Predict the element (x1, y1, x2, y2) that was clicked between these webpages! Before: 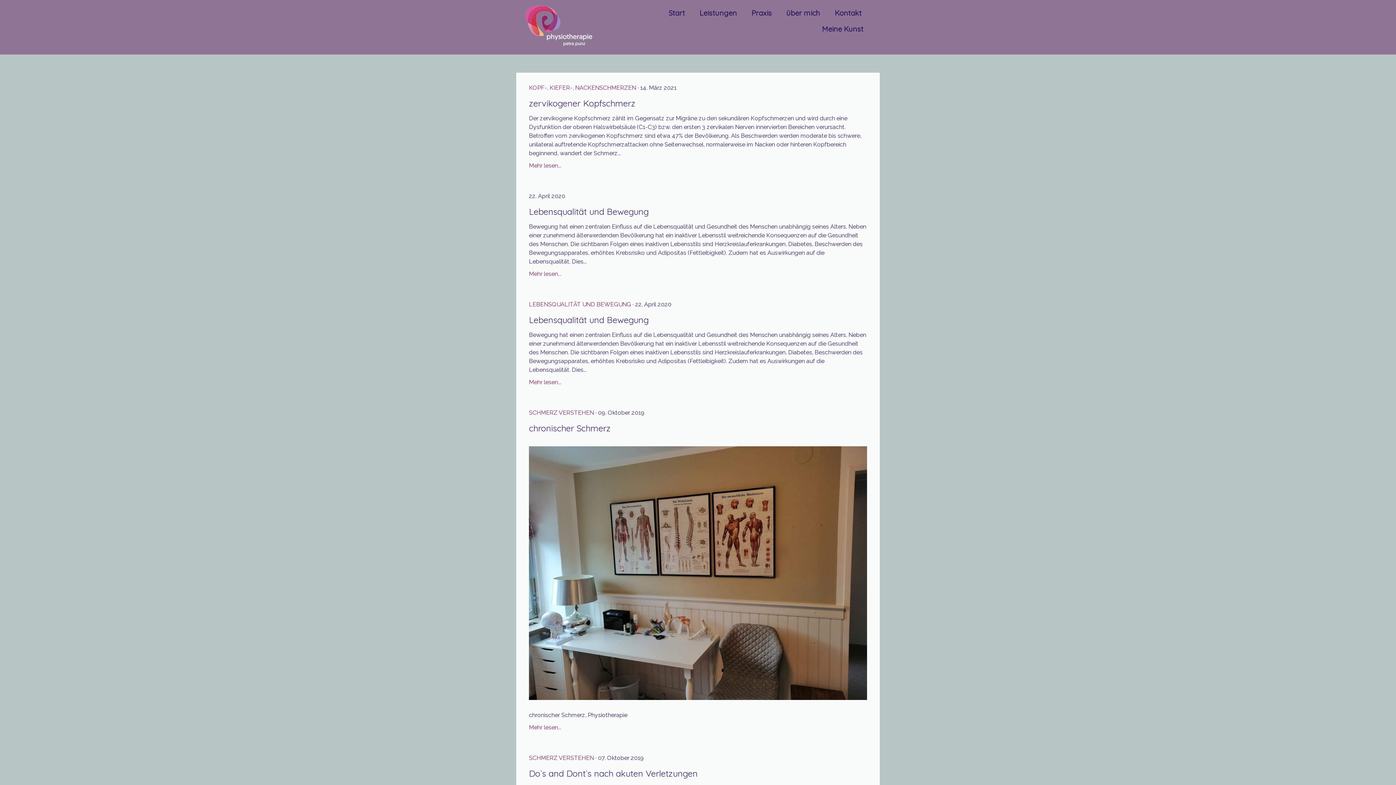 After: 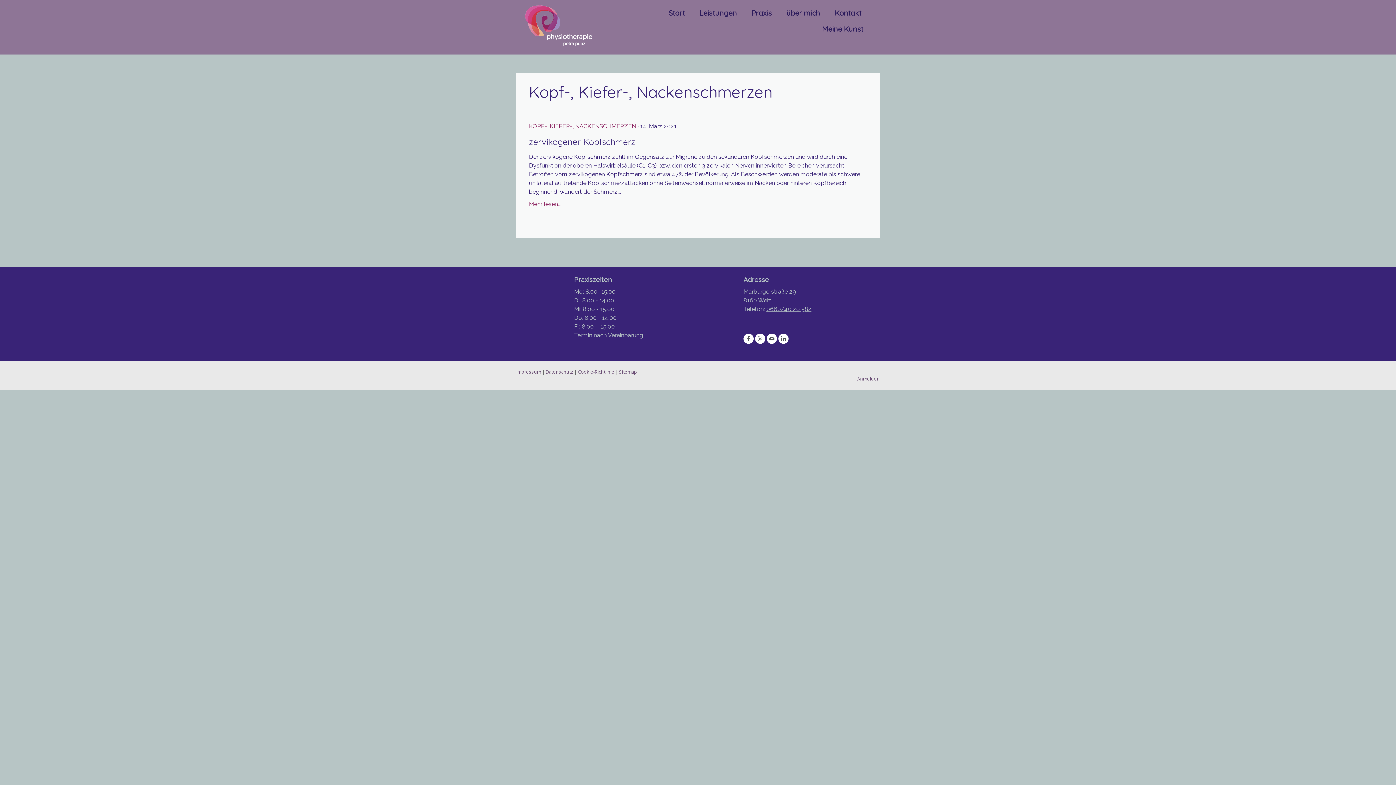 Action: label: KOPF-, KIEFER-, NACKENSCHMERZEN bbox: (529, 84, 636, 91)